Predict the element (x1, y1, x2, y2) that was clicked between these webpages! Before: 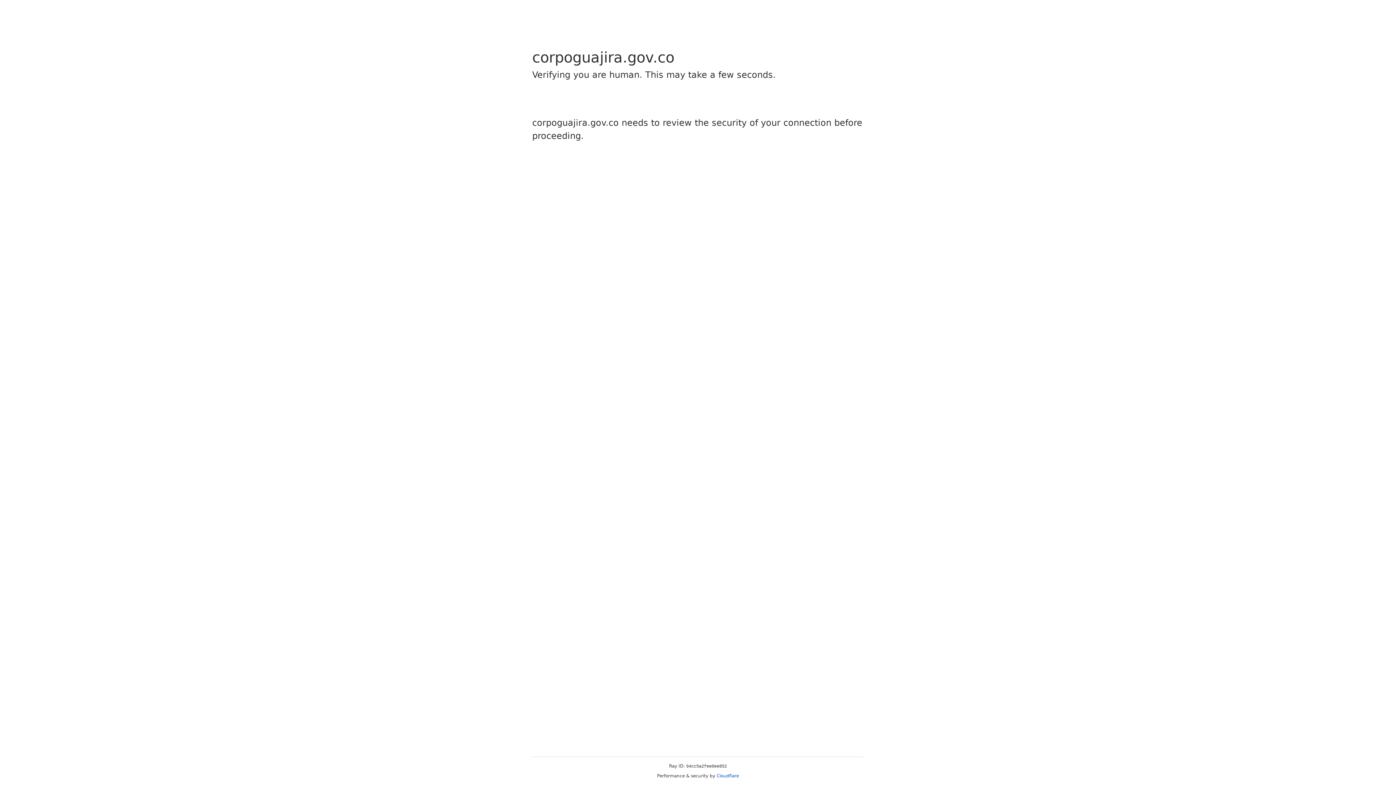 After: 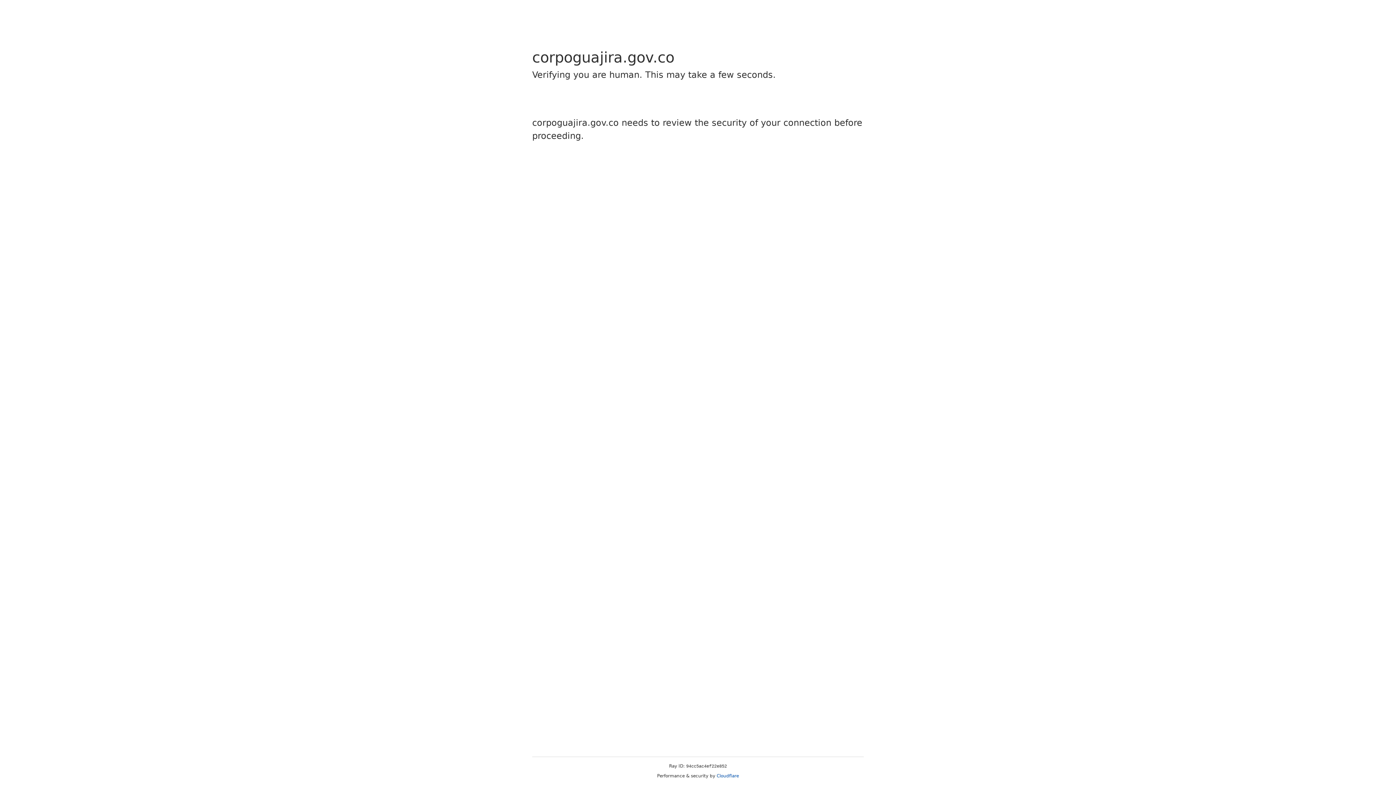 Action: bbox: (716, 773, 739, 778) label: Cloudflare